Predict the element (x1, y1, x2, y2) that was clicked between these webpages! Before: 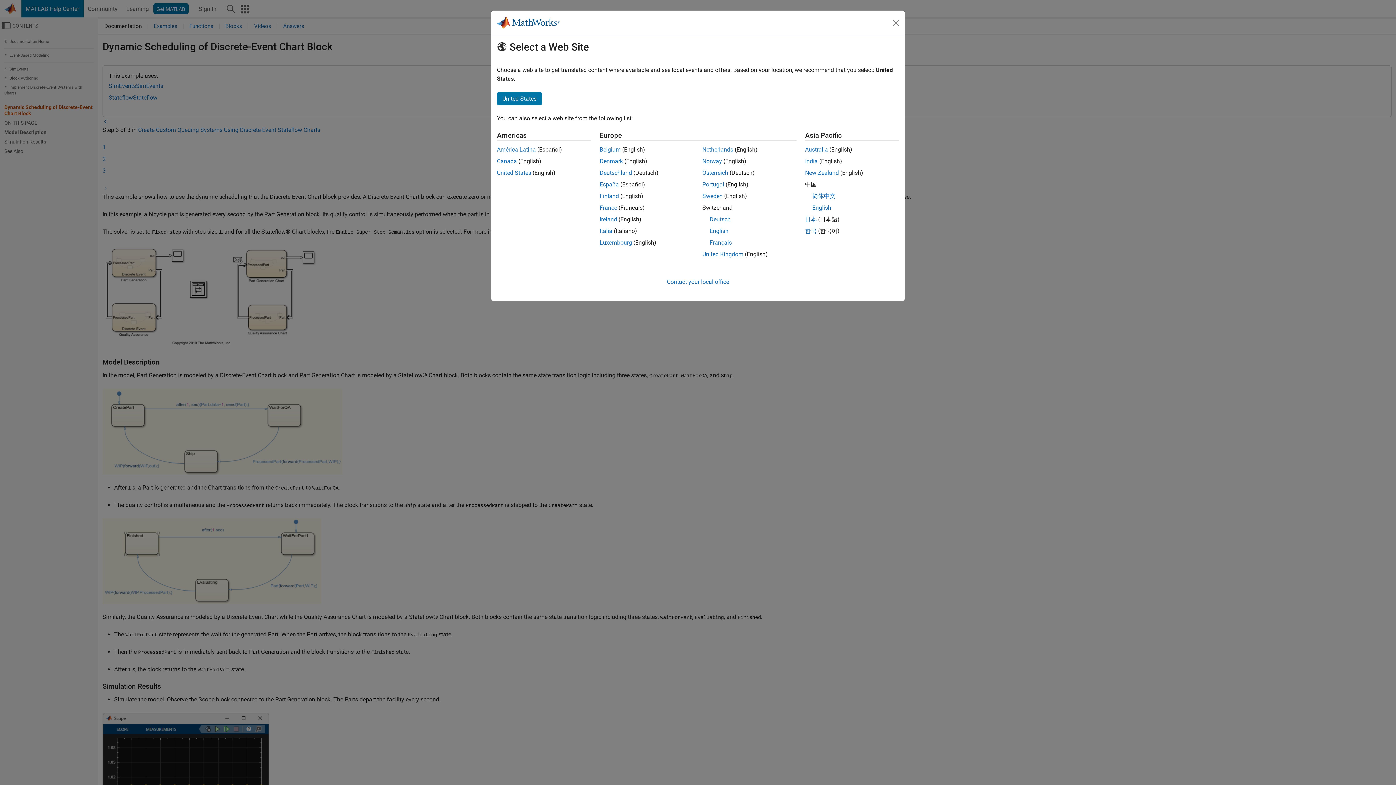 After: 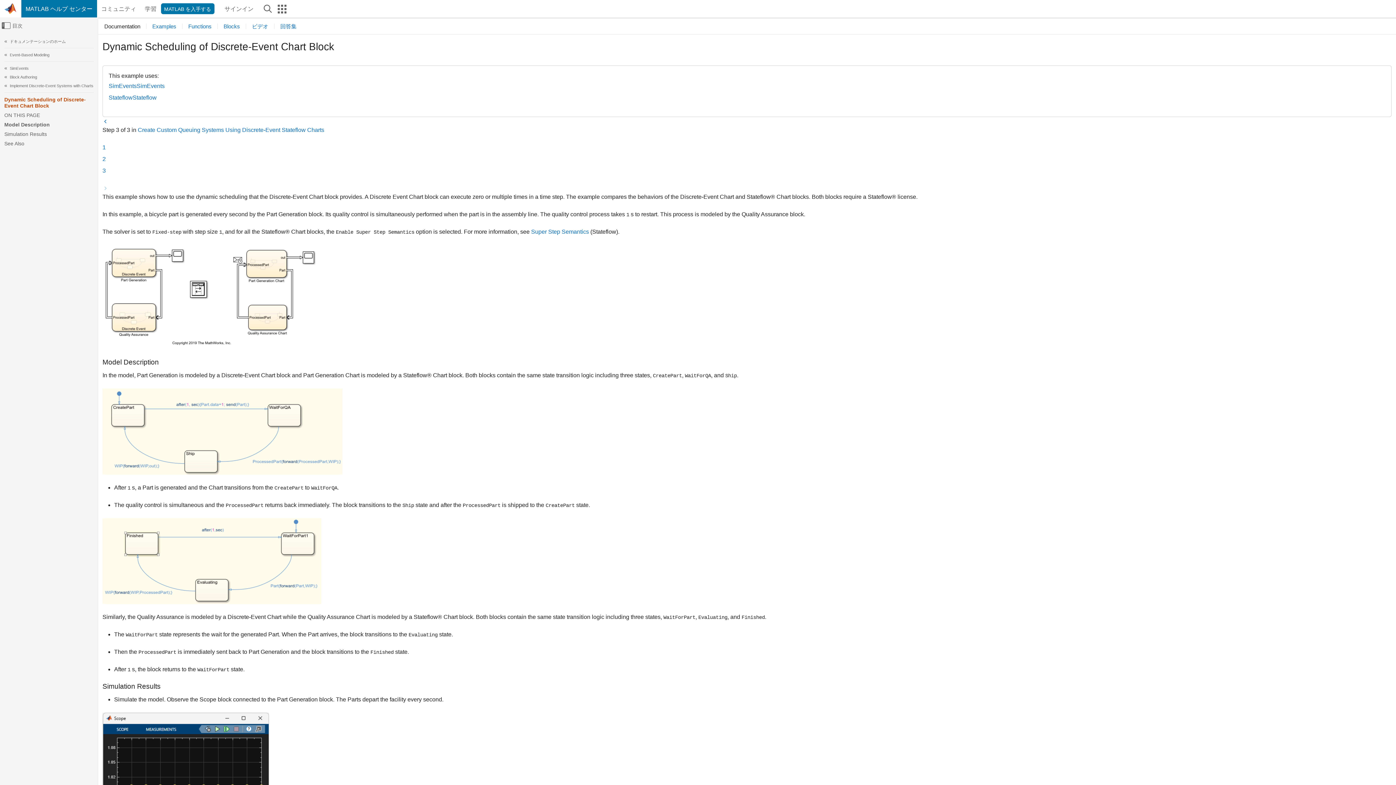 Action: label: 日本 bbox: (805, 216, 816, 222)